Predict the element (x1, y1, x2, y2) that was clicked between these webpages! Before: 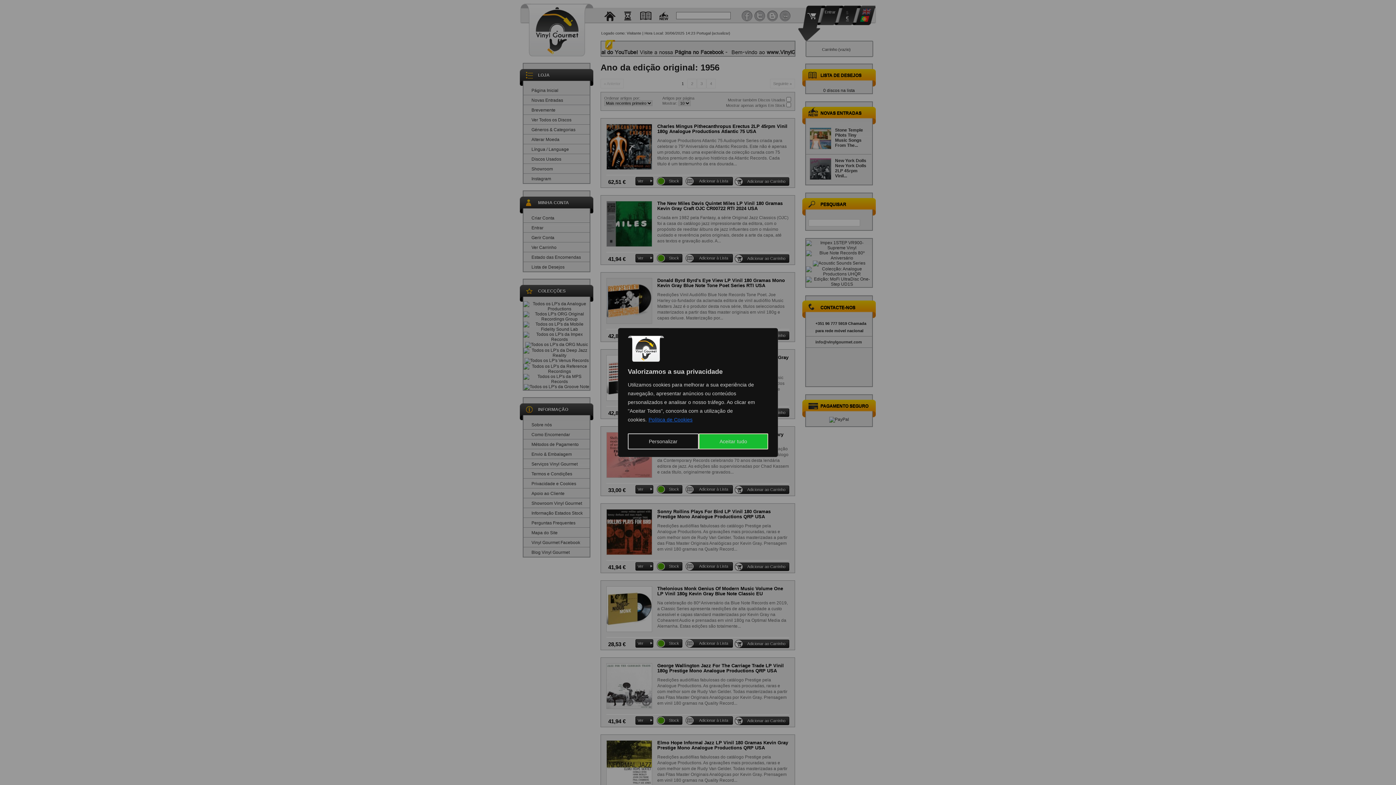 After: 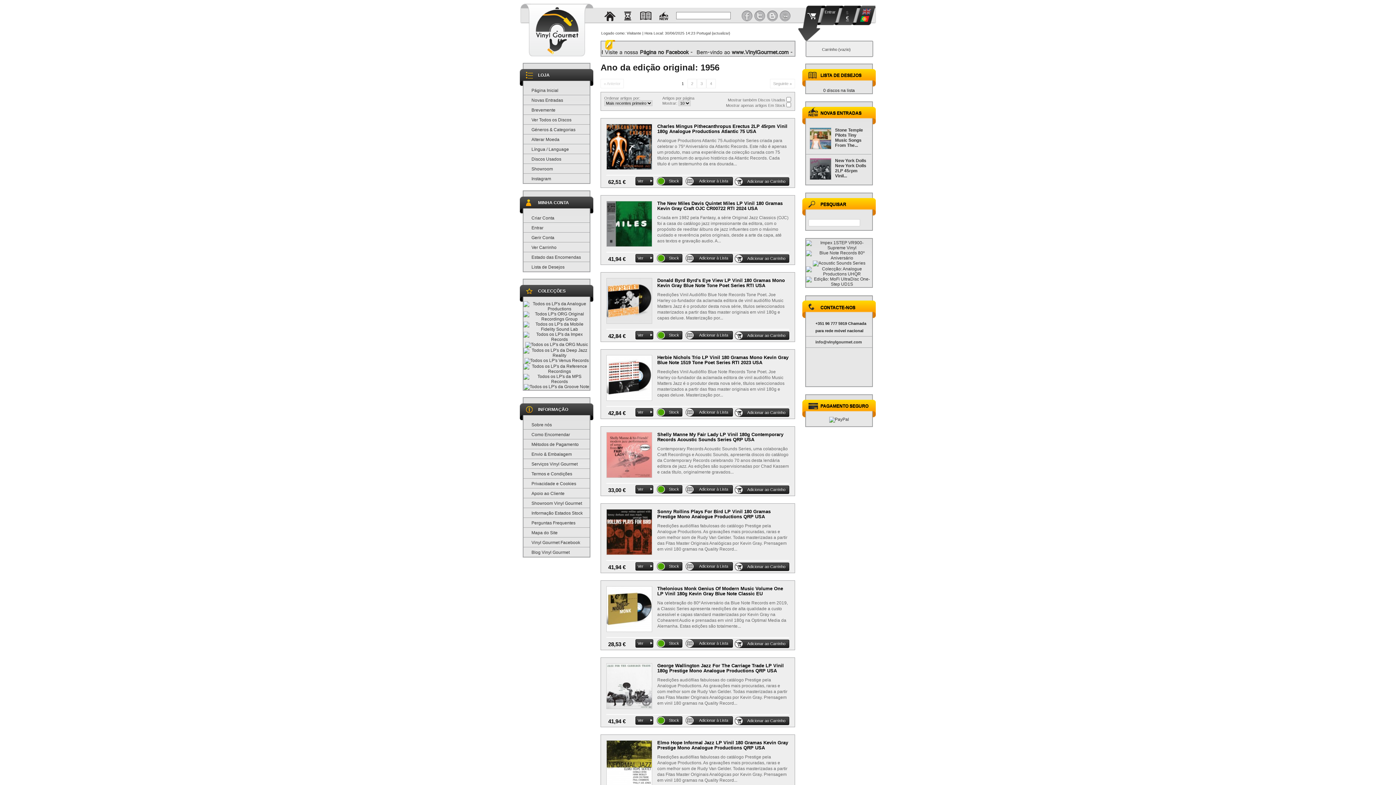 Action: label: Aceitar tudo bbox: (698, 433, 768, 449)